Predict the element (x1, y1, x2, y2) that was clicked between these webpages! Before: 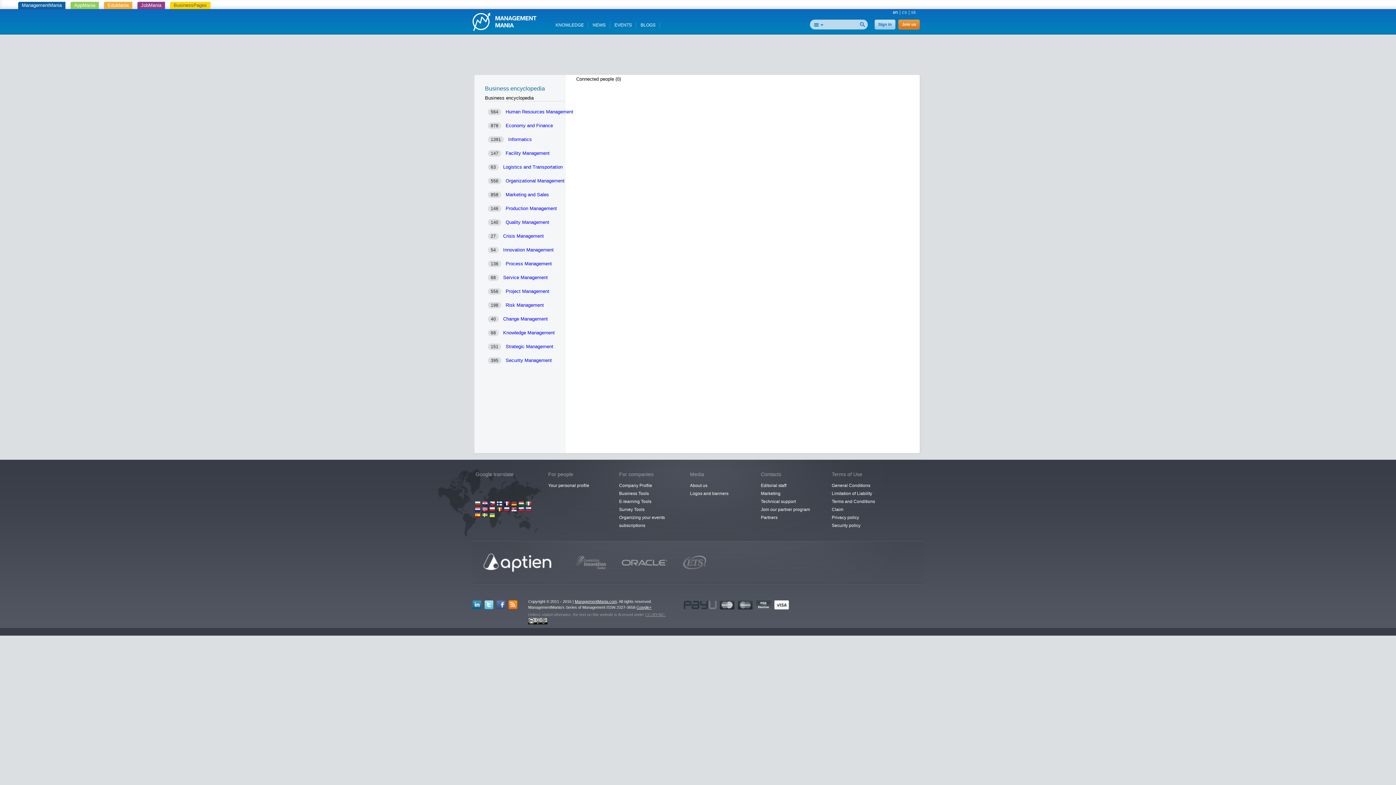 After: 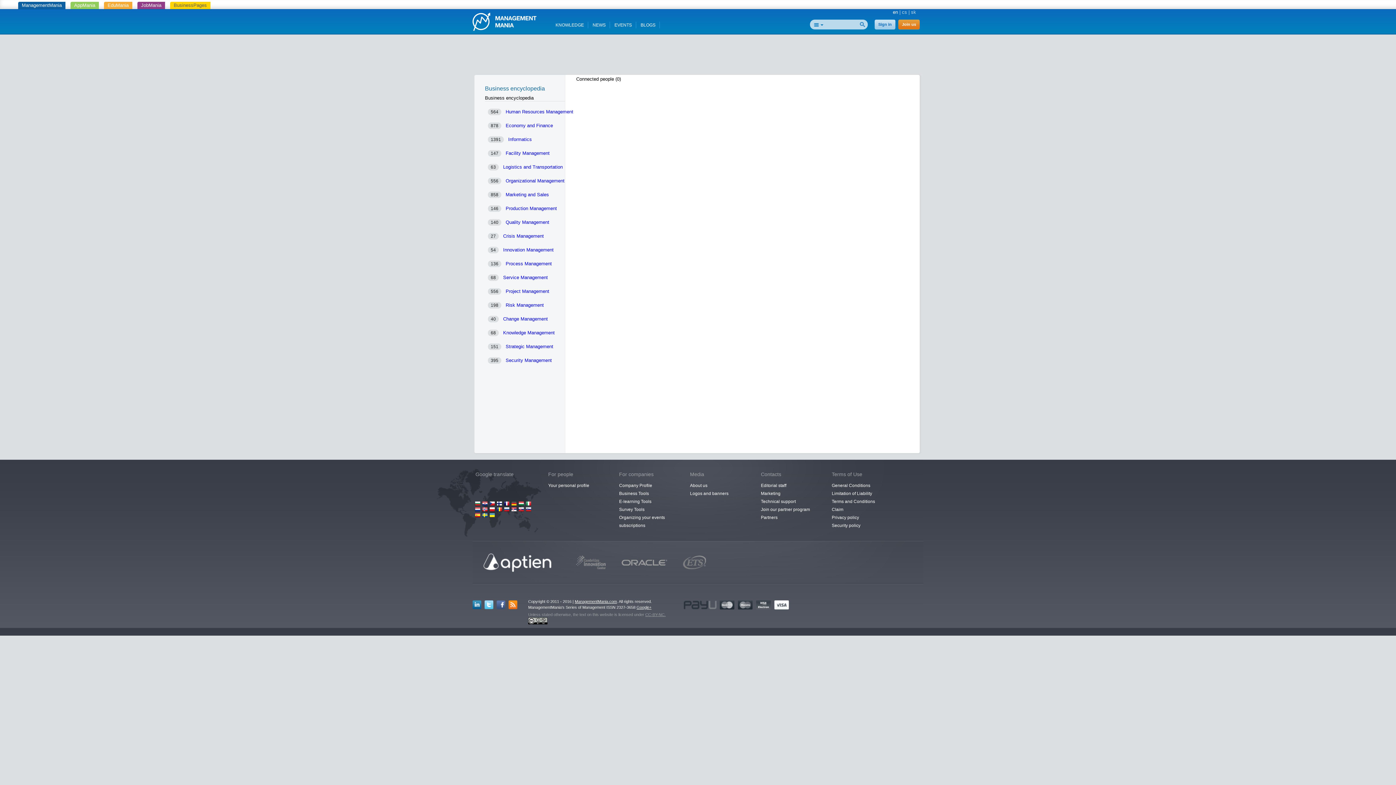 Action: bbox: (576, 541, 605, 583)